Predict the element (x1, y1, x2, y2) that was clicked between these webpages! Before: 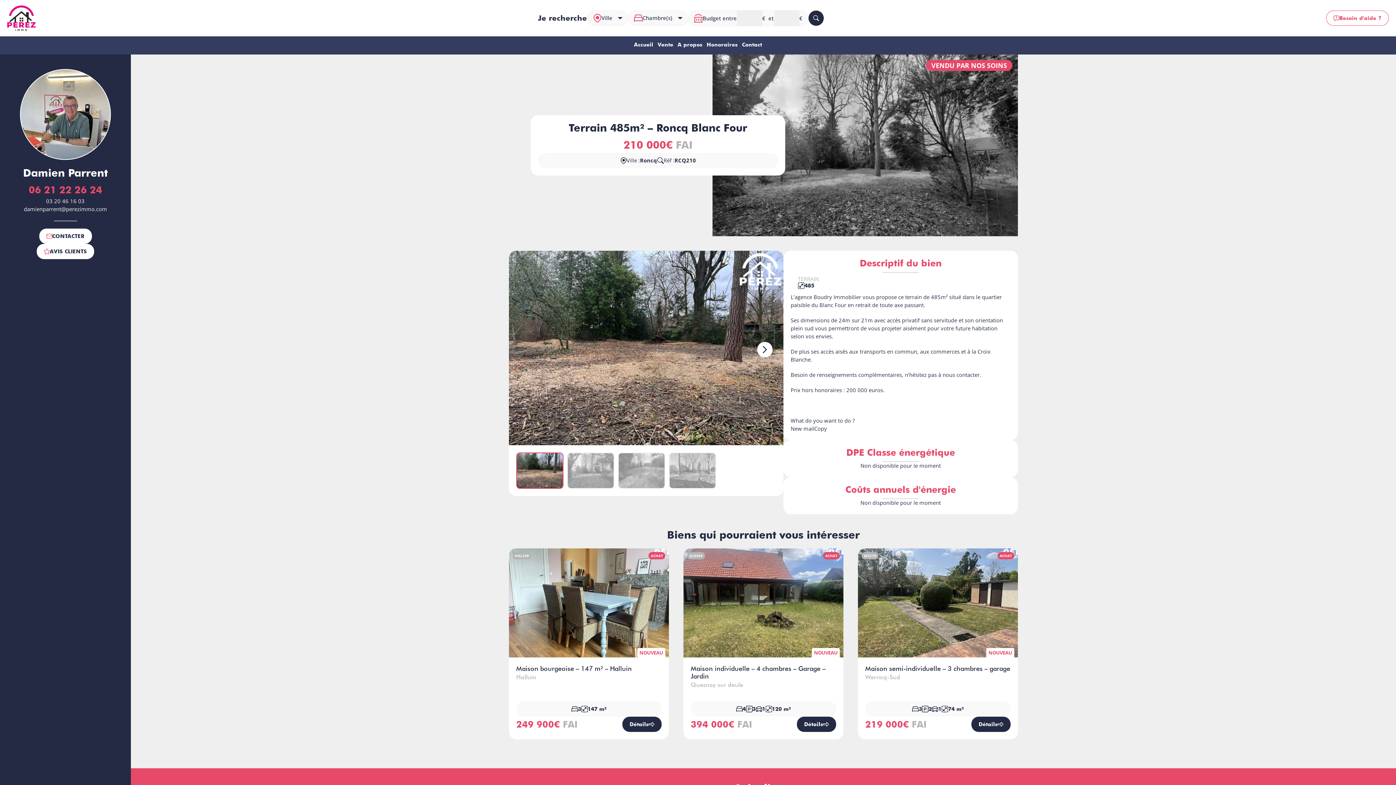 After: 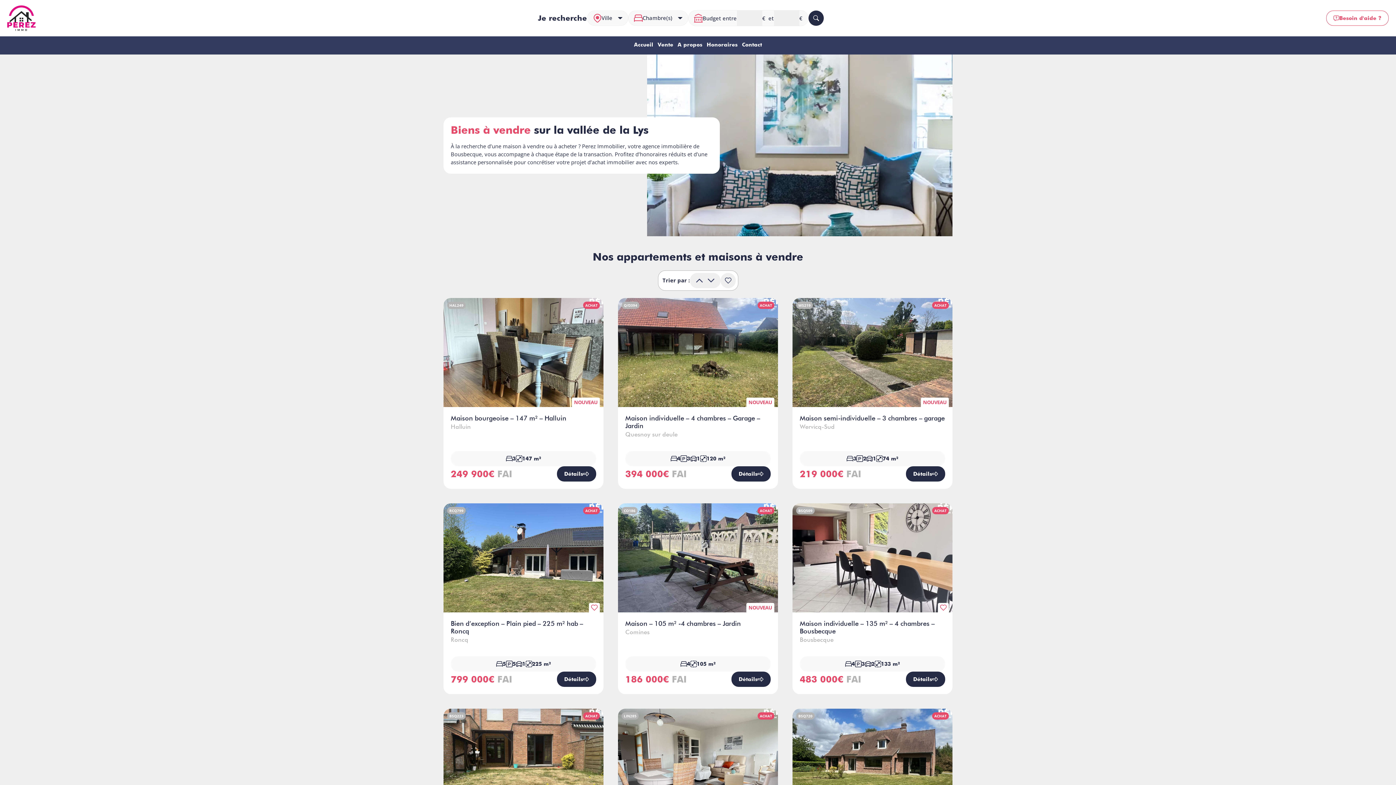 Action: label: Rechercher bbox: (808, 10, 823, 25)